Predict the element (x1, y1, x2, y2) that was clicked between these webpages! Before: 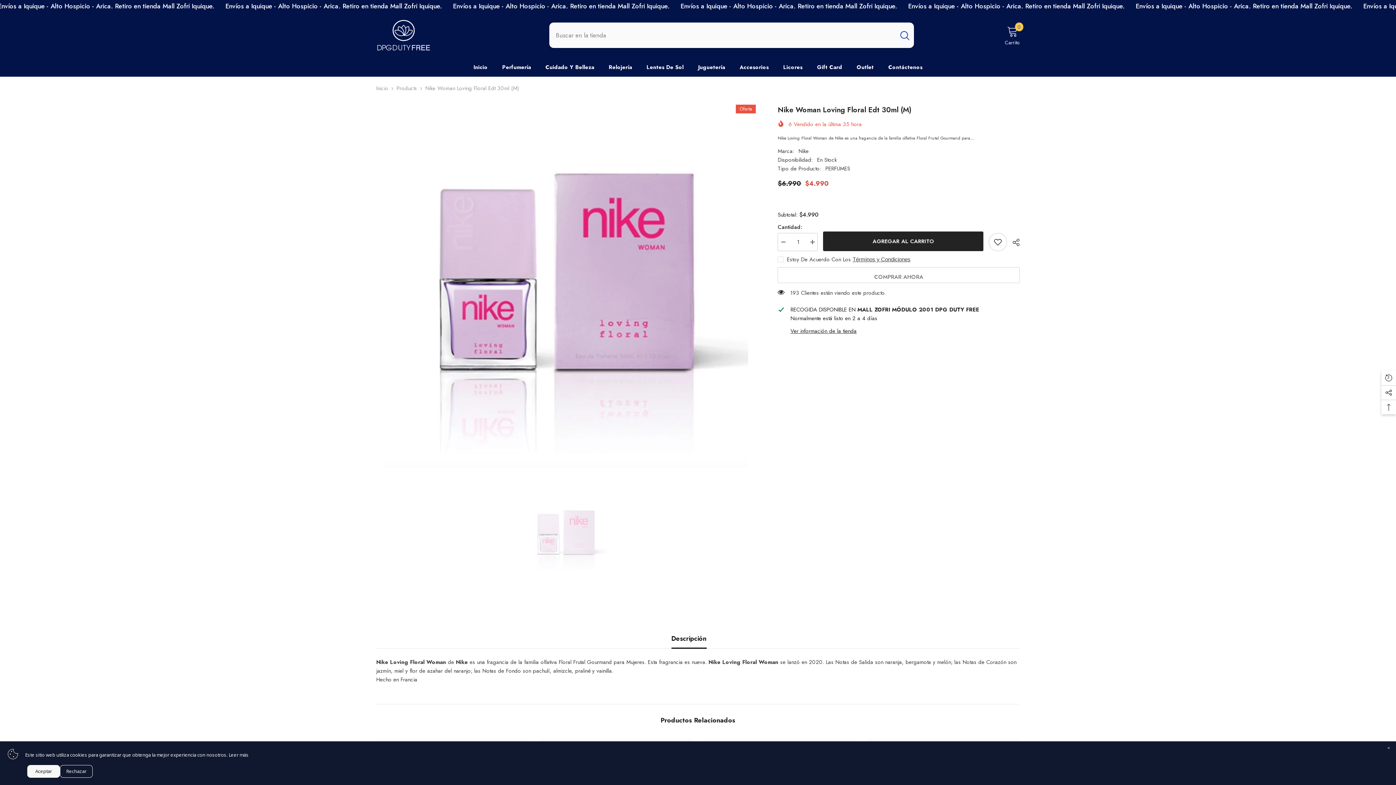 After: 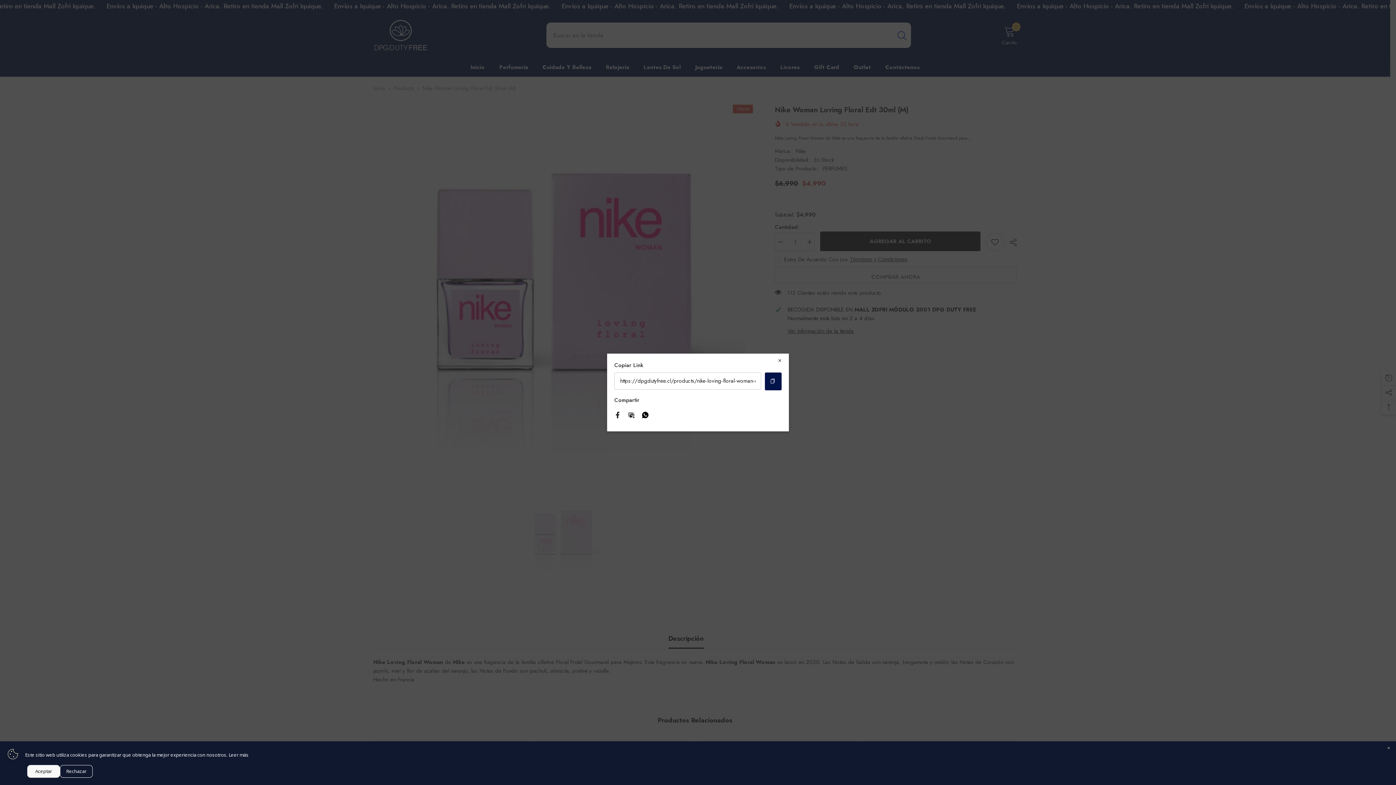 Action: bbox: (1007, 233, 1019, 251) label:  COMPARTIR